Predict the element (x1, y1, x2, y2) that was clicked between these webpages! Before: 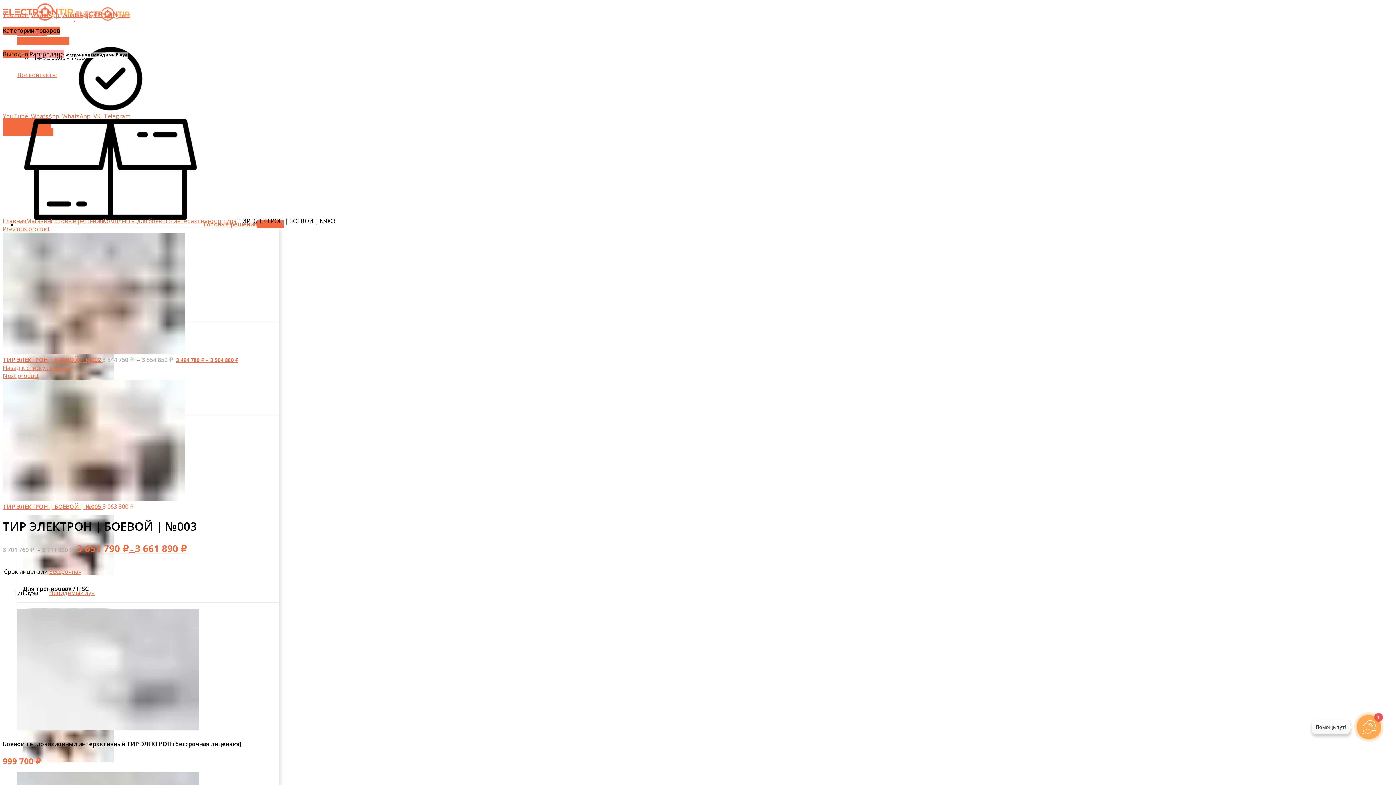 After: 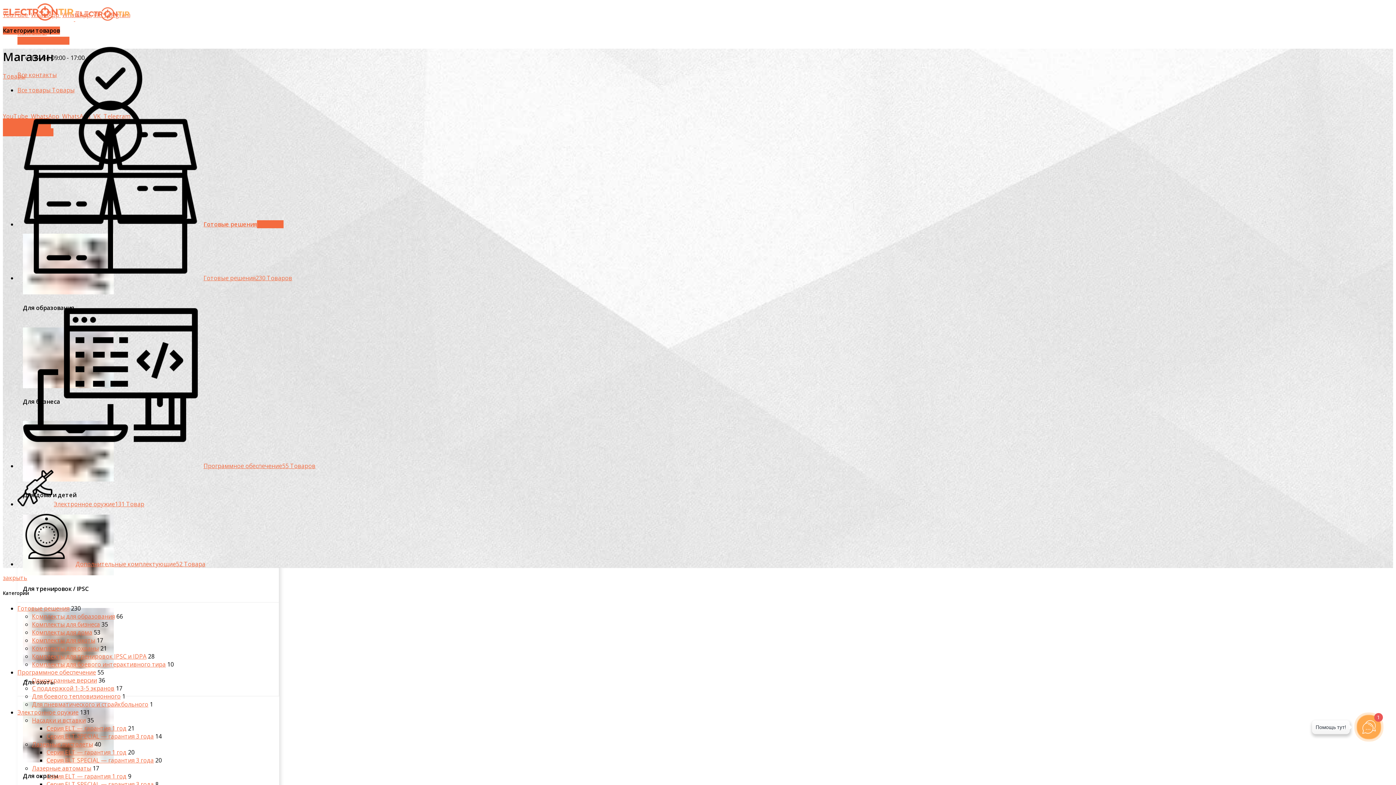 Action: label: Магазин bbox: (26, 217, 50, 225)